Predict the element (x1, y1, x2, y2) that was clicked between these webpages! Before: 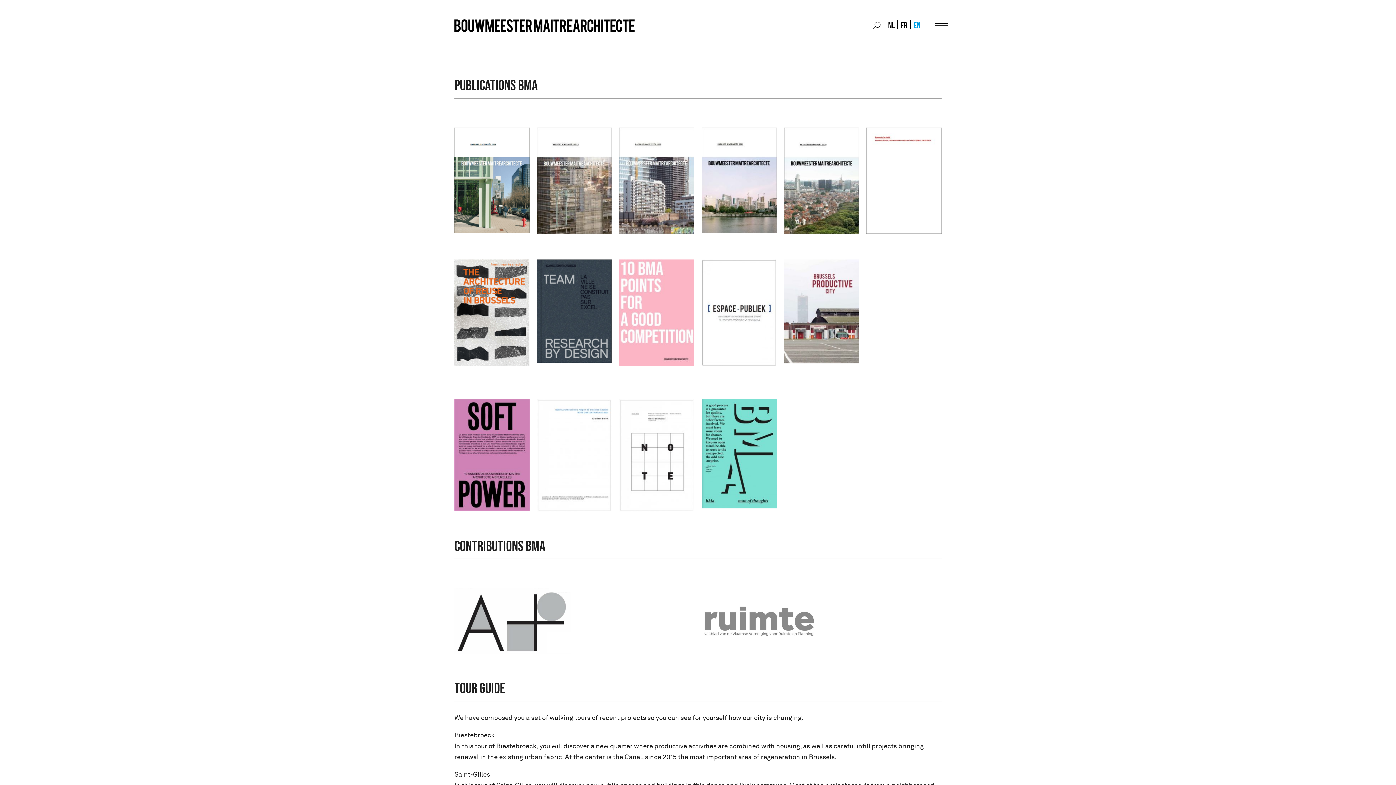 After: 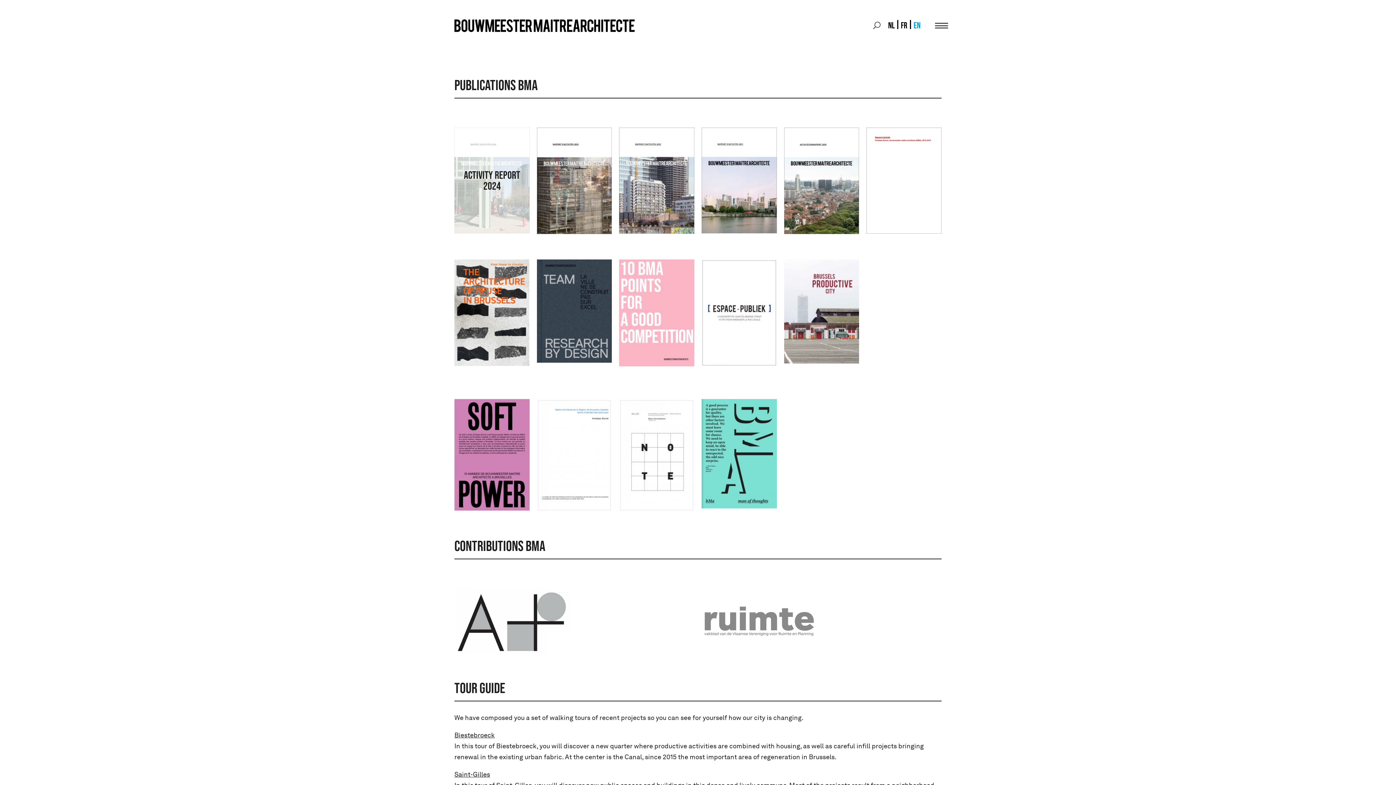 Action: bbox: (454, 127, 529, 233) label: ACTIVITY REPORT 2024